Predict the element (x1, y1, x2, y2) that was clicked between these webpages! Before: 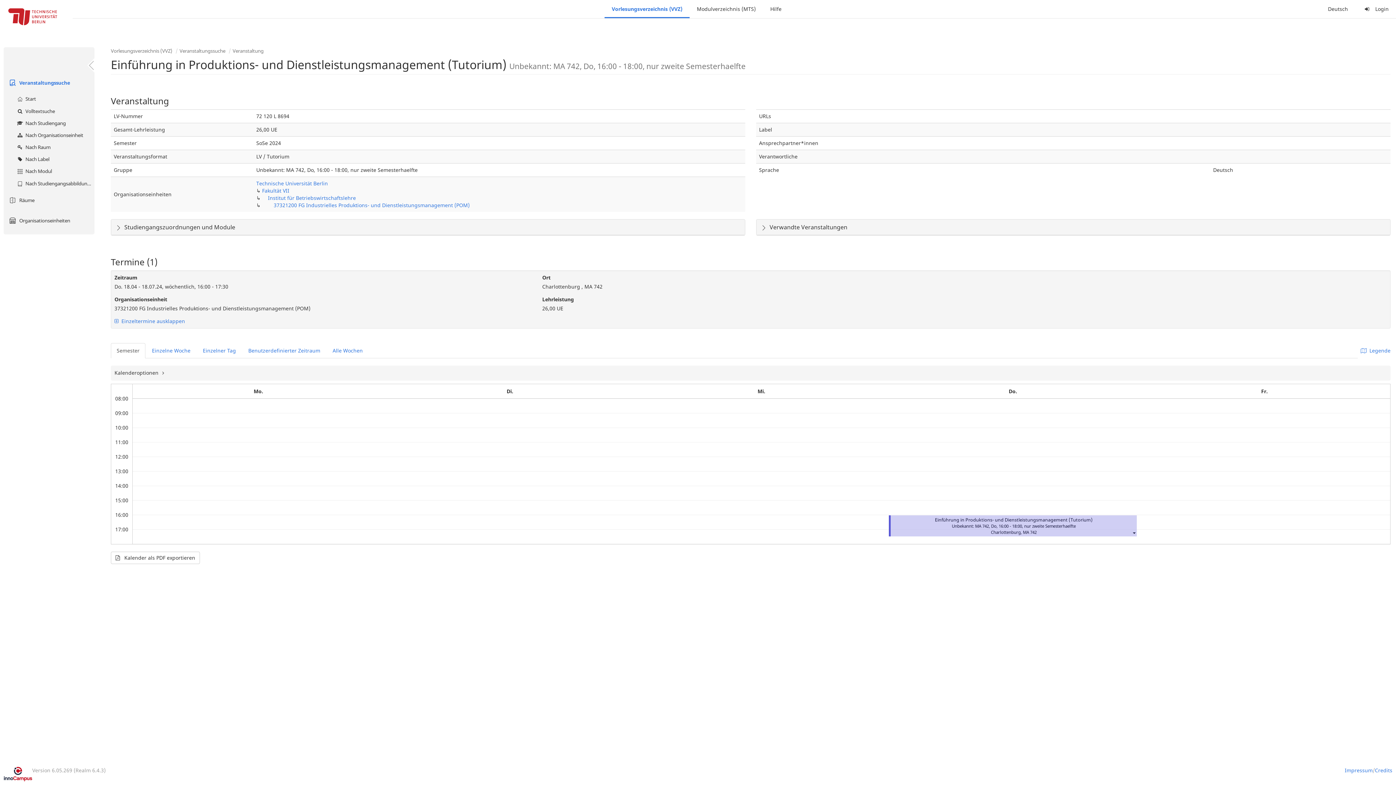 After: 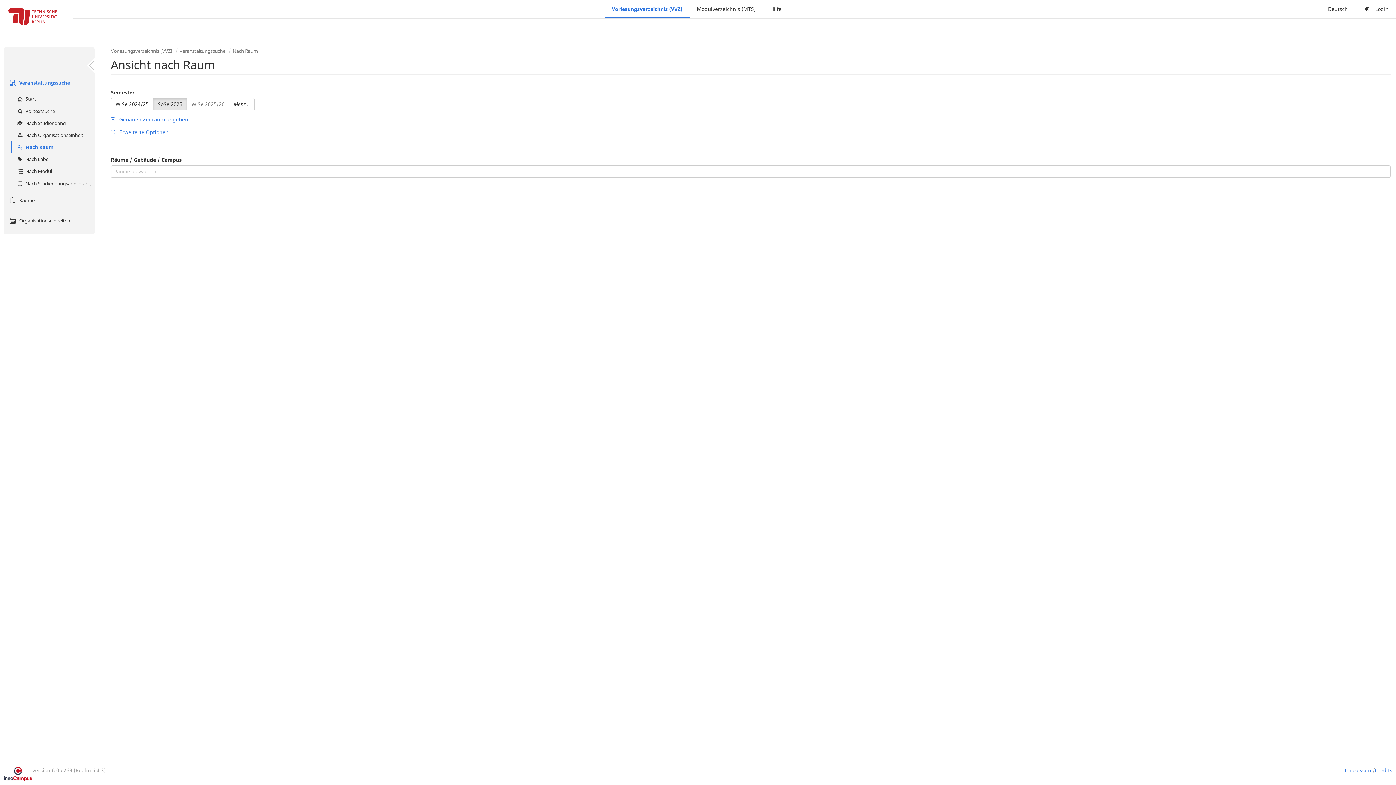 Action: label:  Nach Raum bbox: (10, 141, 94, 153)